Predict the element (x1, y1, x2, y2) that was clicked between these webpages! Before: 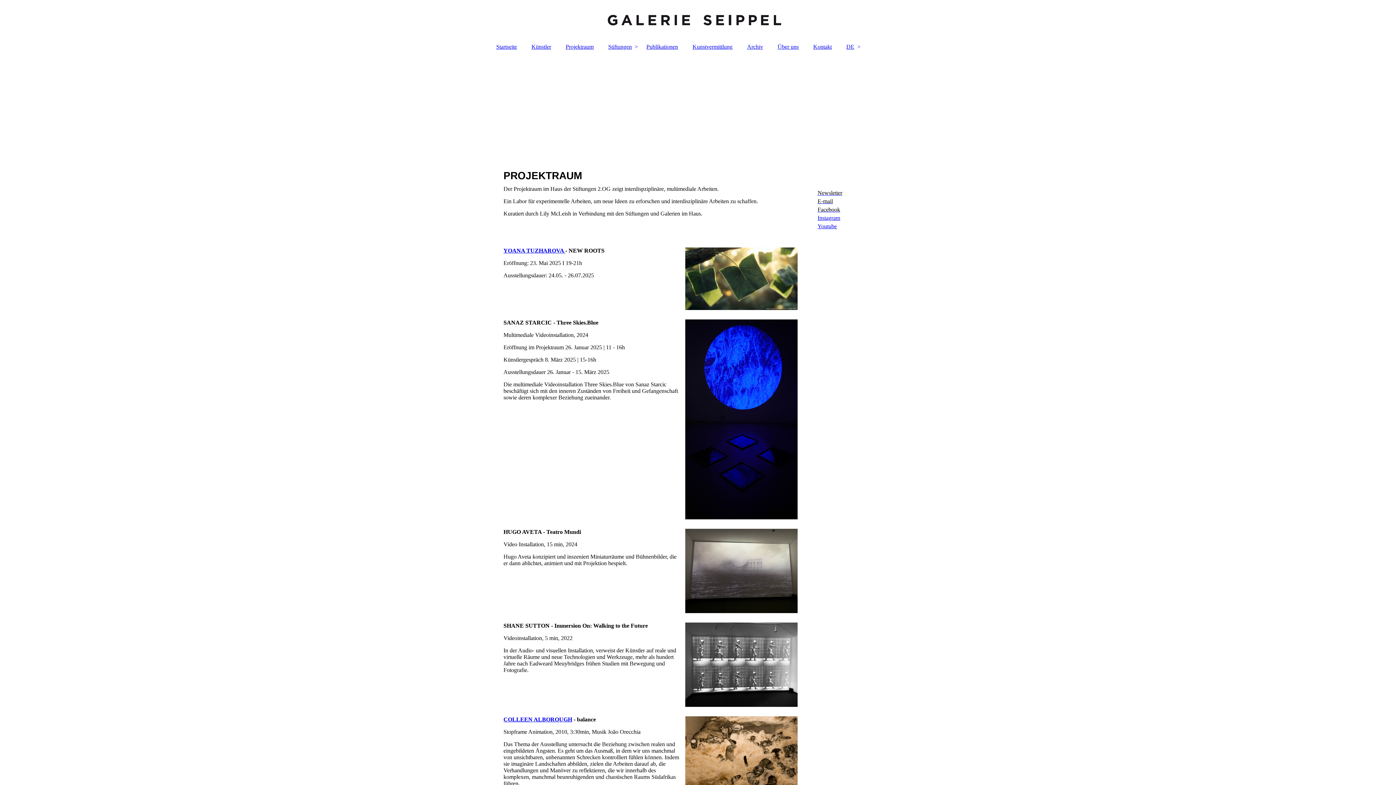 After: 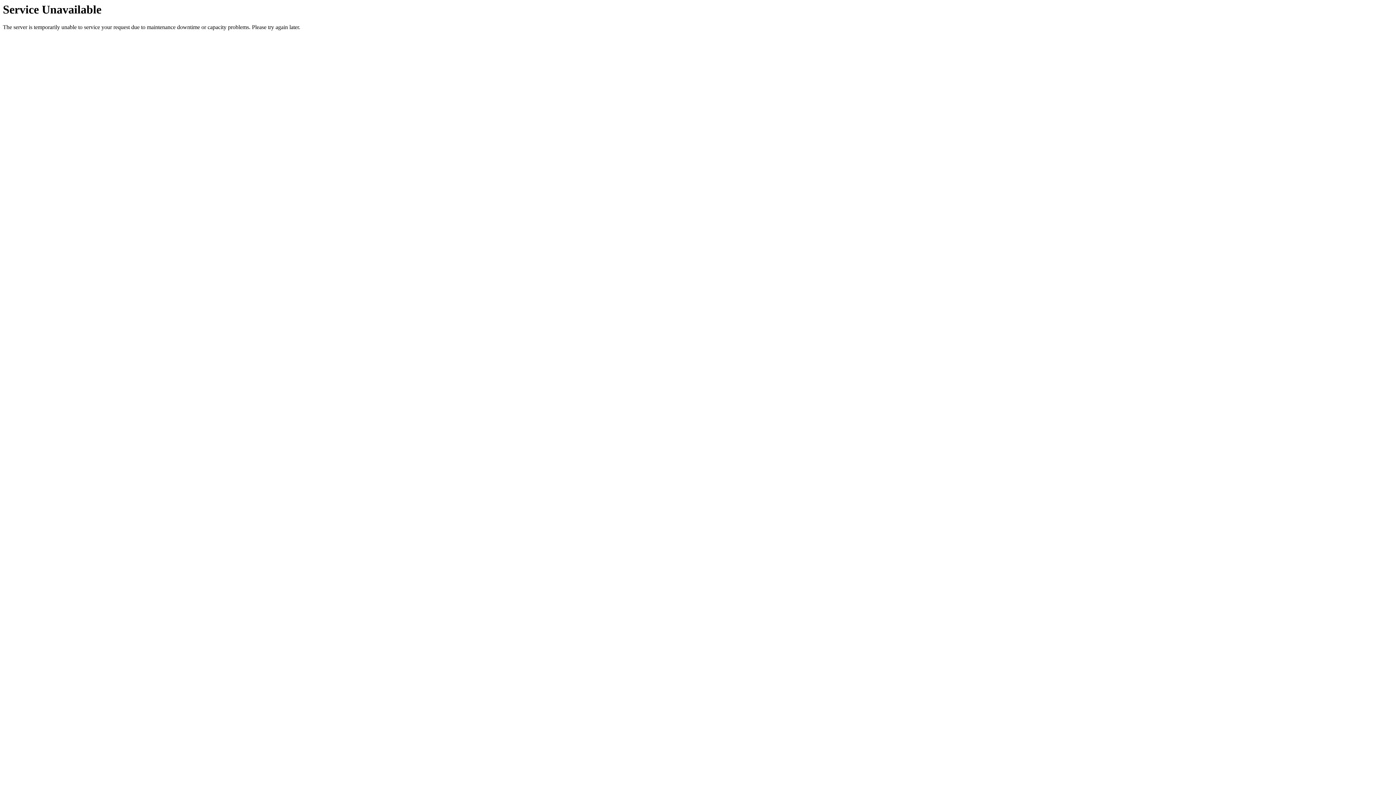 Action: label: COLLEEN ALBOROUGH bbox: (503, 716, 572, 722)